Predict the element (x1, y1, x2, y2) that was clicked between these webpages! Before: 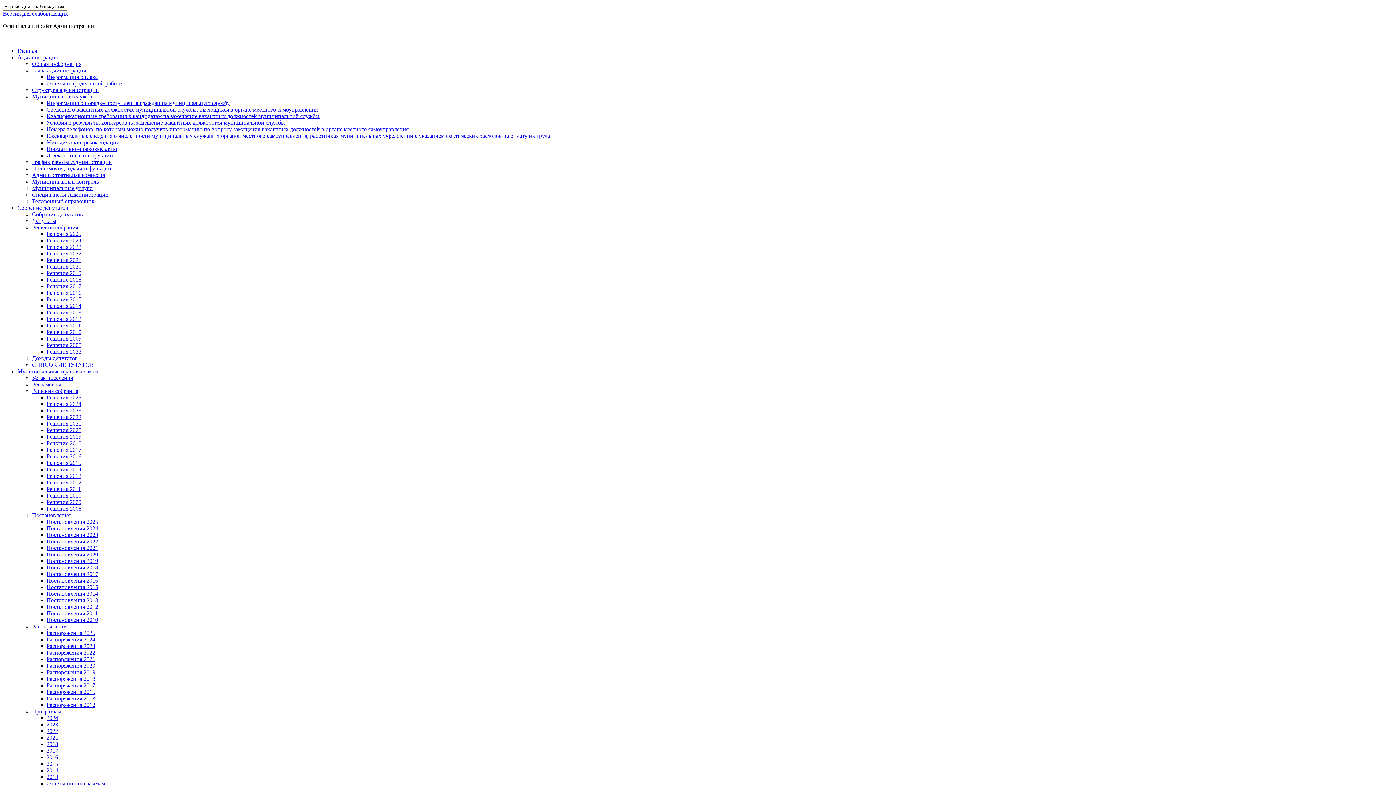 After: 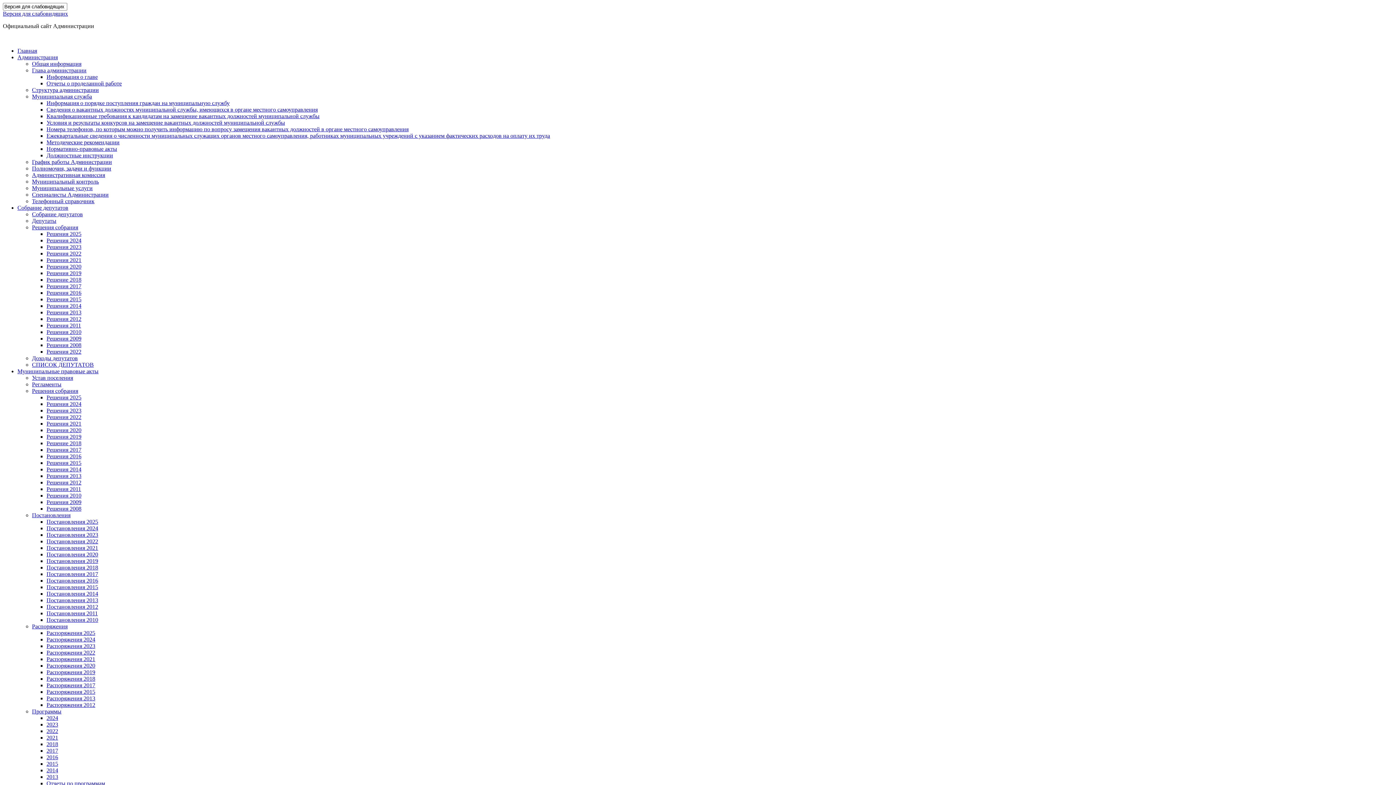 Action: bbox: (46, 604, 98, 610) label: Постановления 2012